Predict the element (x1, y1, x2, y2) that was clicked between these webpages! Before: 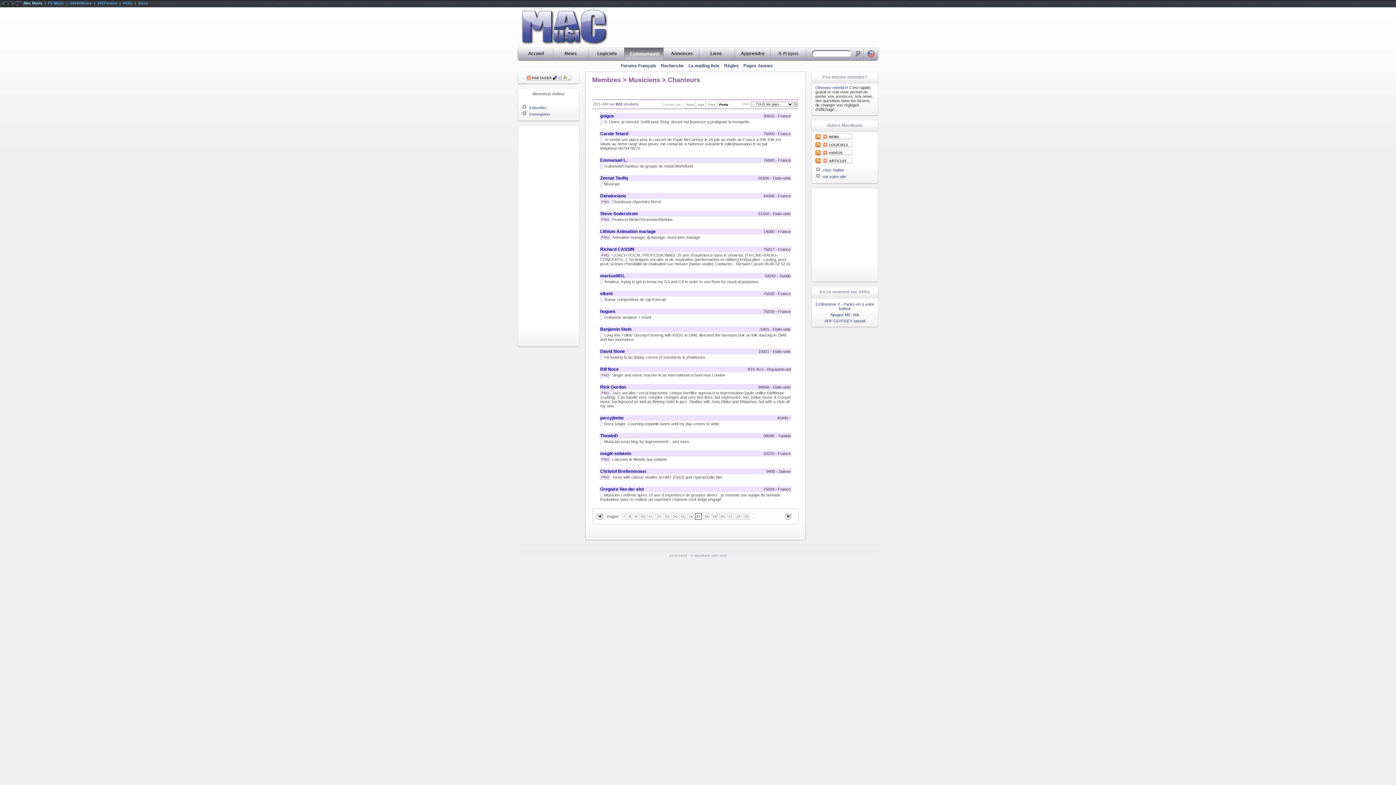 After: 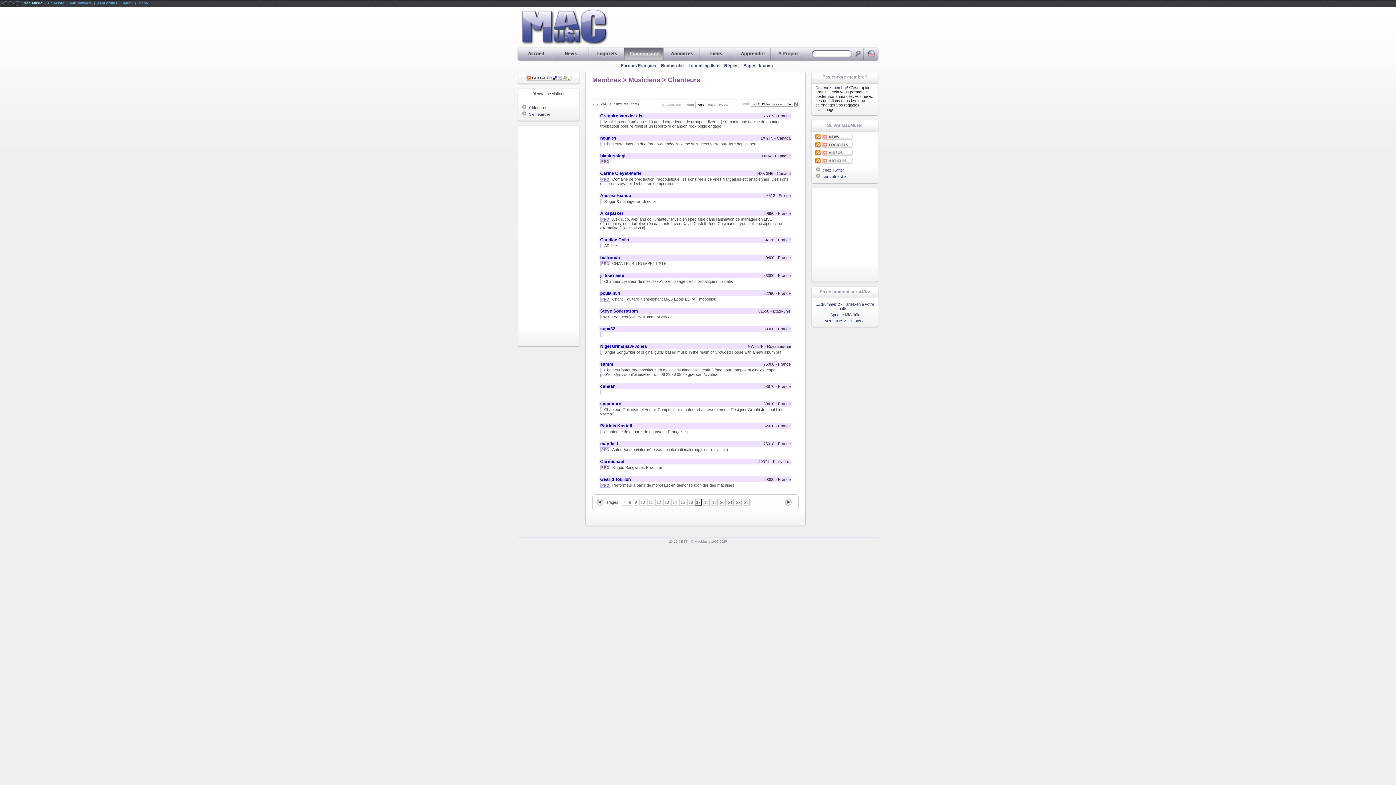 Action: label: Age bbox: (696, 101, 706, 108)